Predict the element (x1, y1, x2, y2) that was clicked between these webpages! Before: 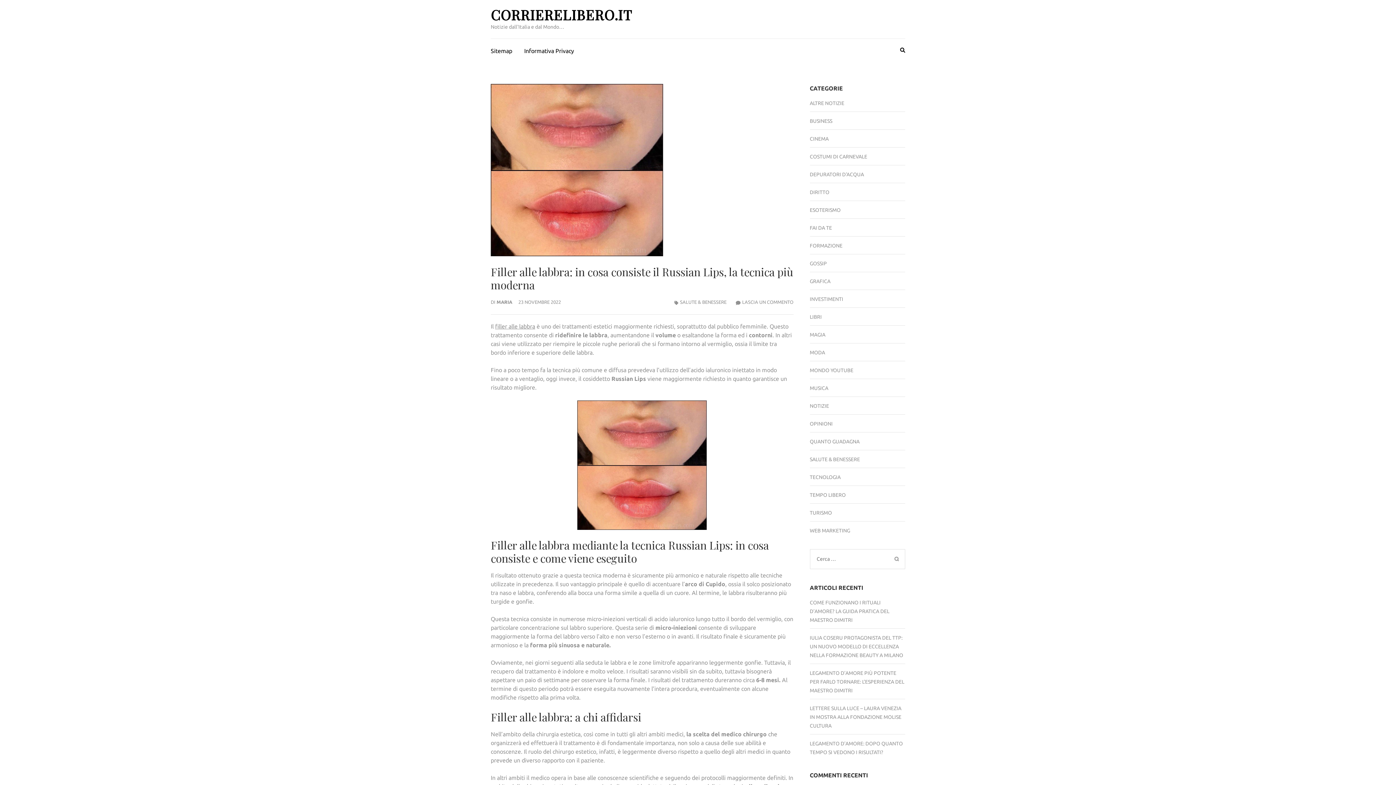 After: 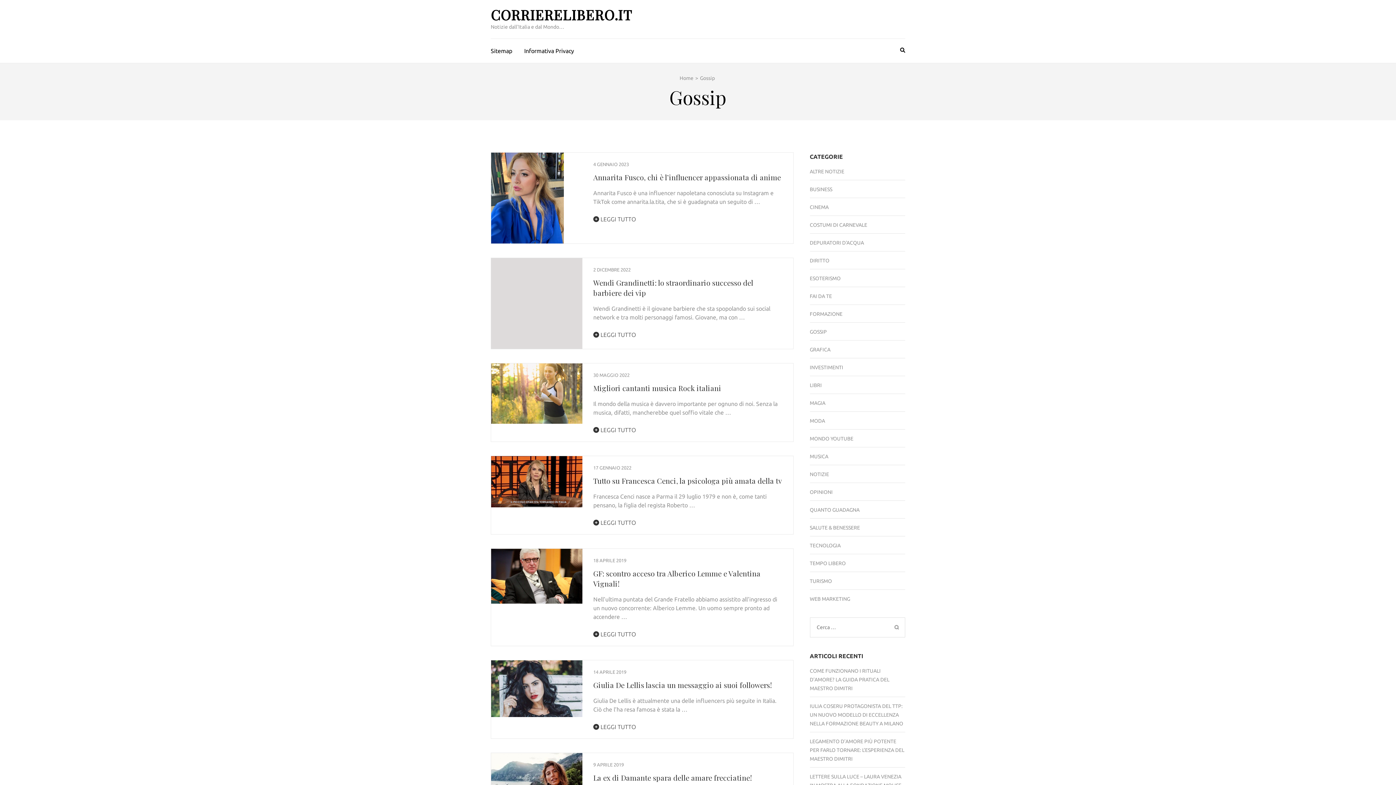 Action: bbox: (810, 259, 827, 268) label: GOSSIP